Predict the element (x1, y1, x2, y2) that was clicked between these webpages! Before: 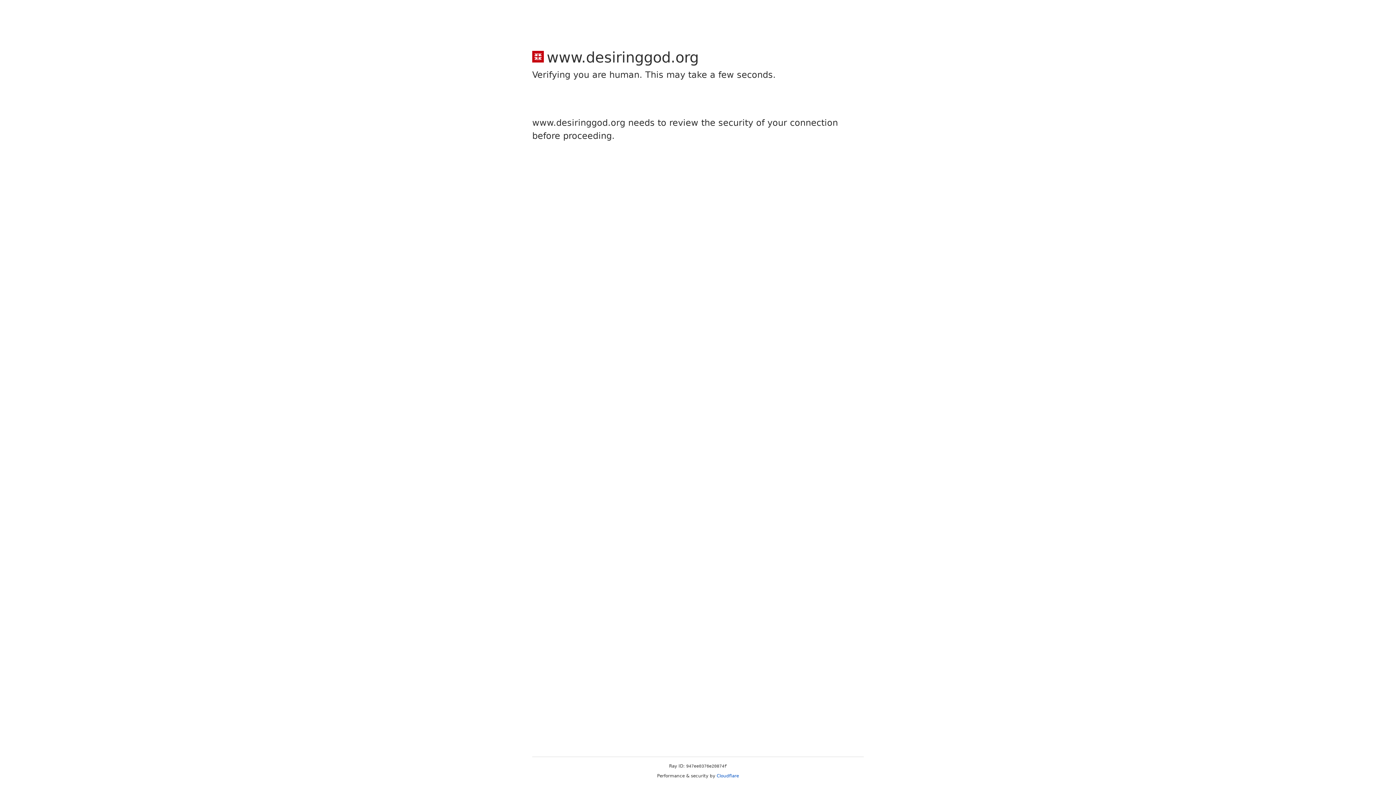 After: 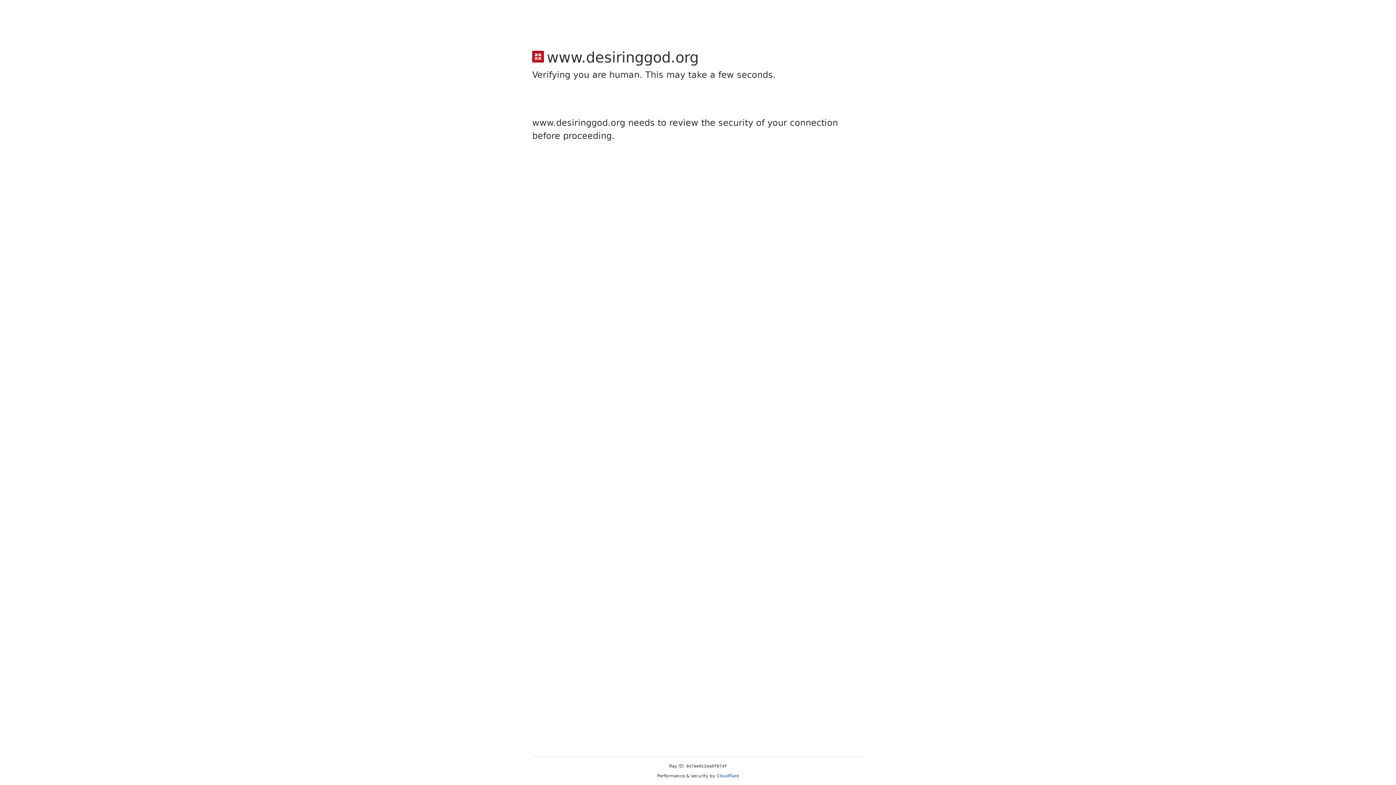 Action: bbox: (716, 773, 739, 778) label: Cloudflare